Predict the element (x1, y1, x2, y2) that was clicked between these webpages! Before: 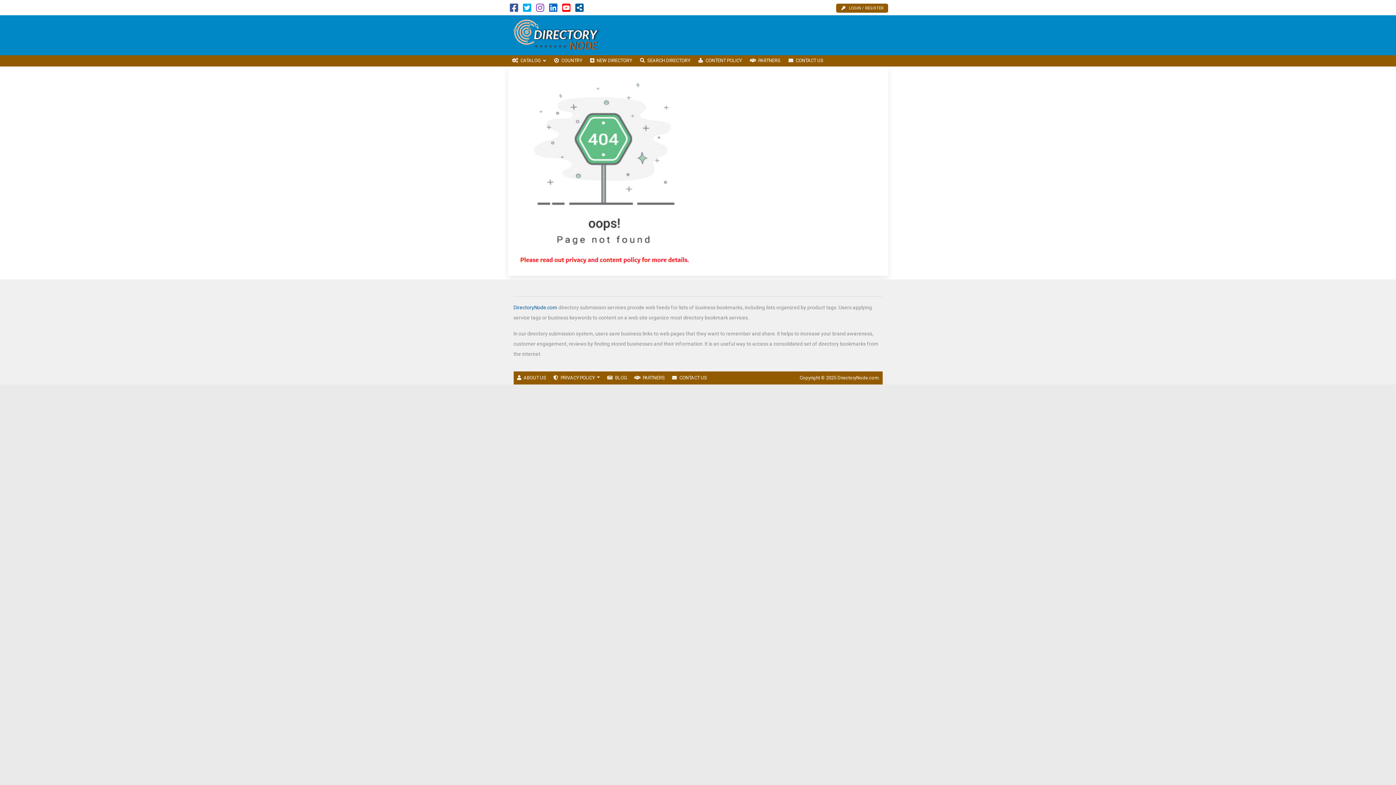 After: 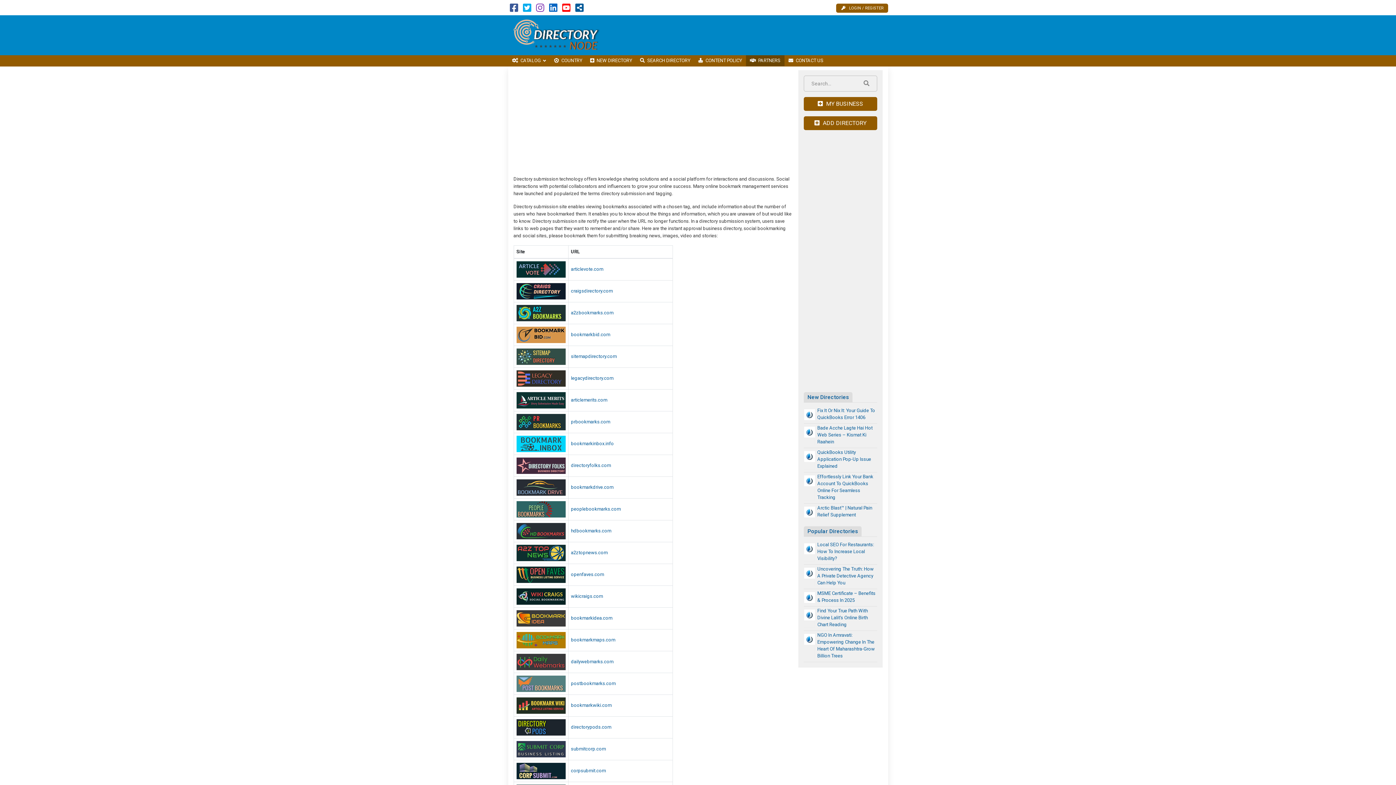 Action: bbox: (630, 371, 668, 384) label: PARTNERS